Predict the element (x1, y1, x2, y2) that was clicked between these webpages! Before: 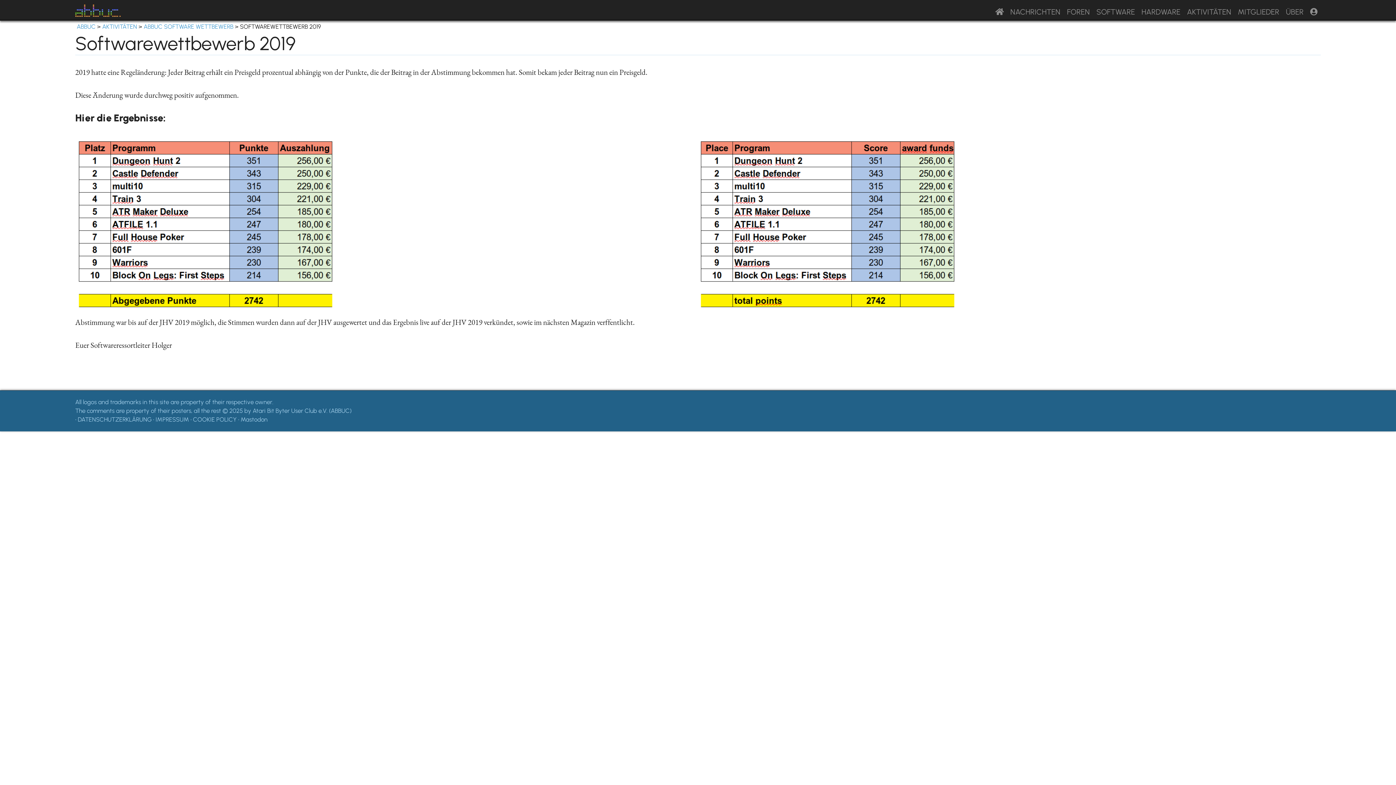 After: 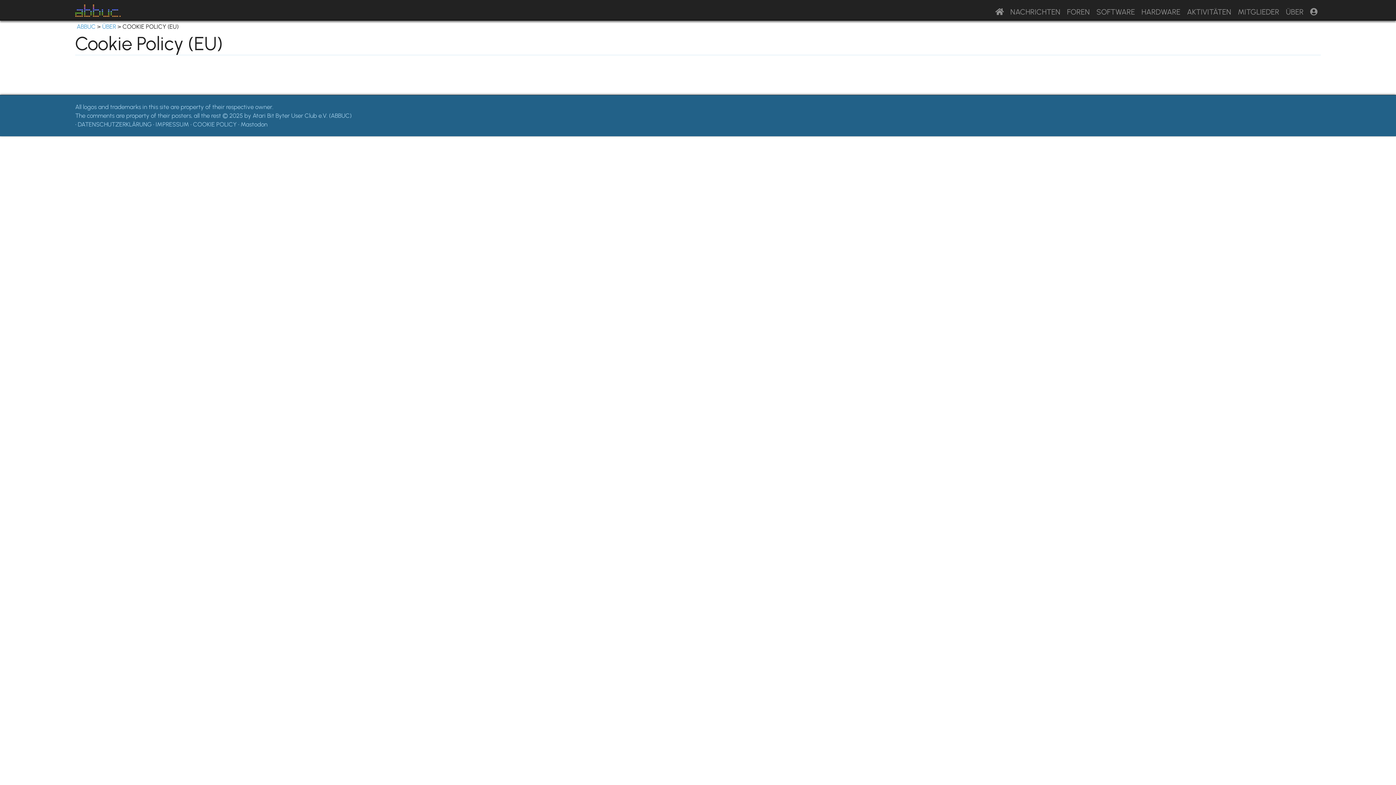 Action: bbox: (193, 416, 236, 423) label: COOKIE POLICY